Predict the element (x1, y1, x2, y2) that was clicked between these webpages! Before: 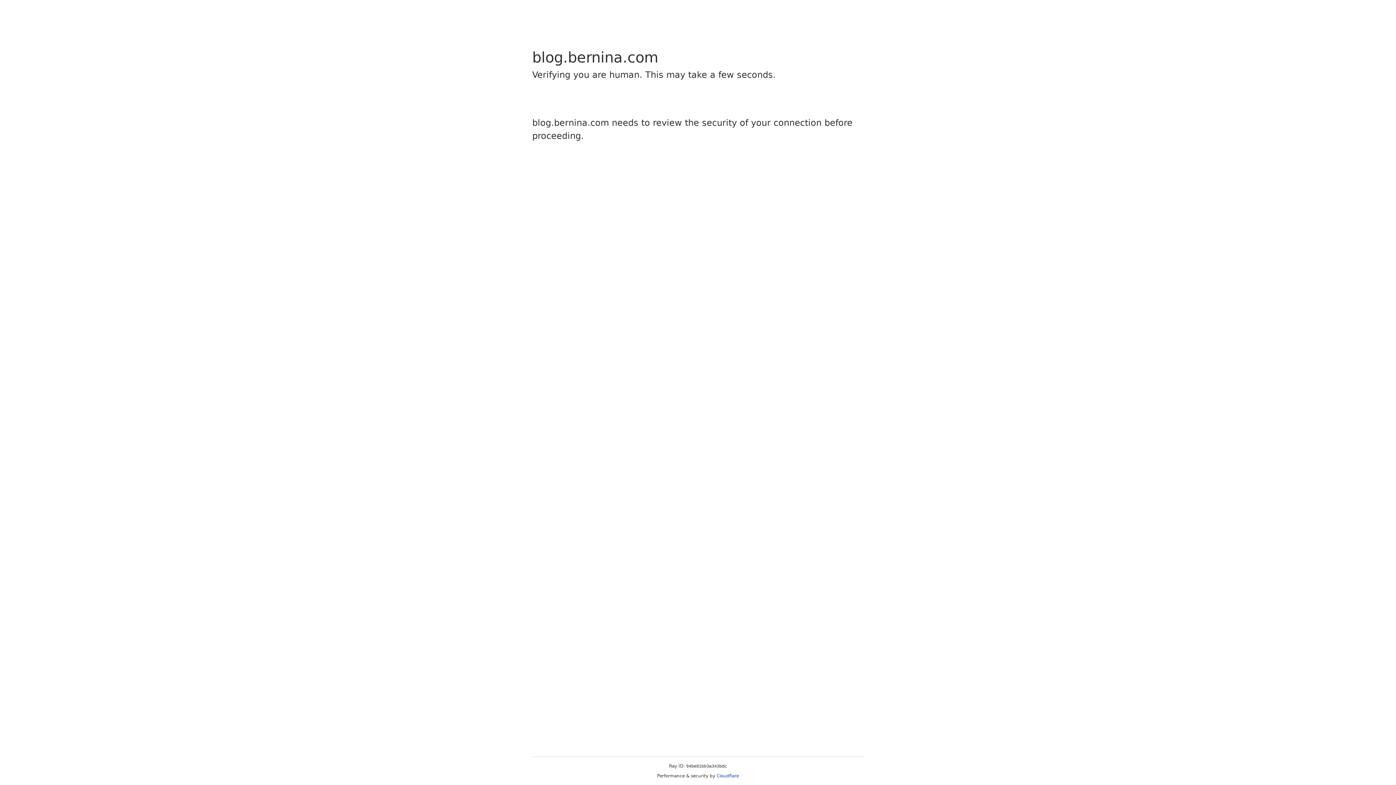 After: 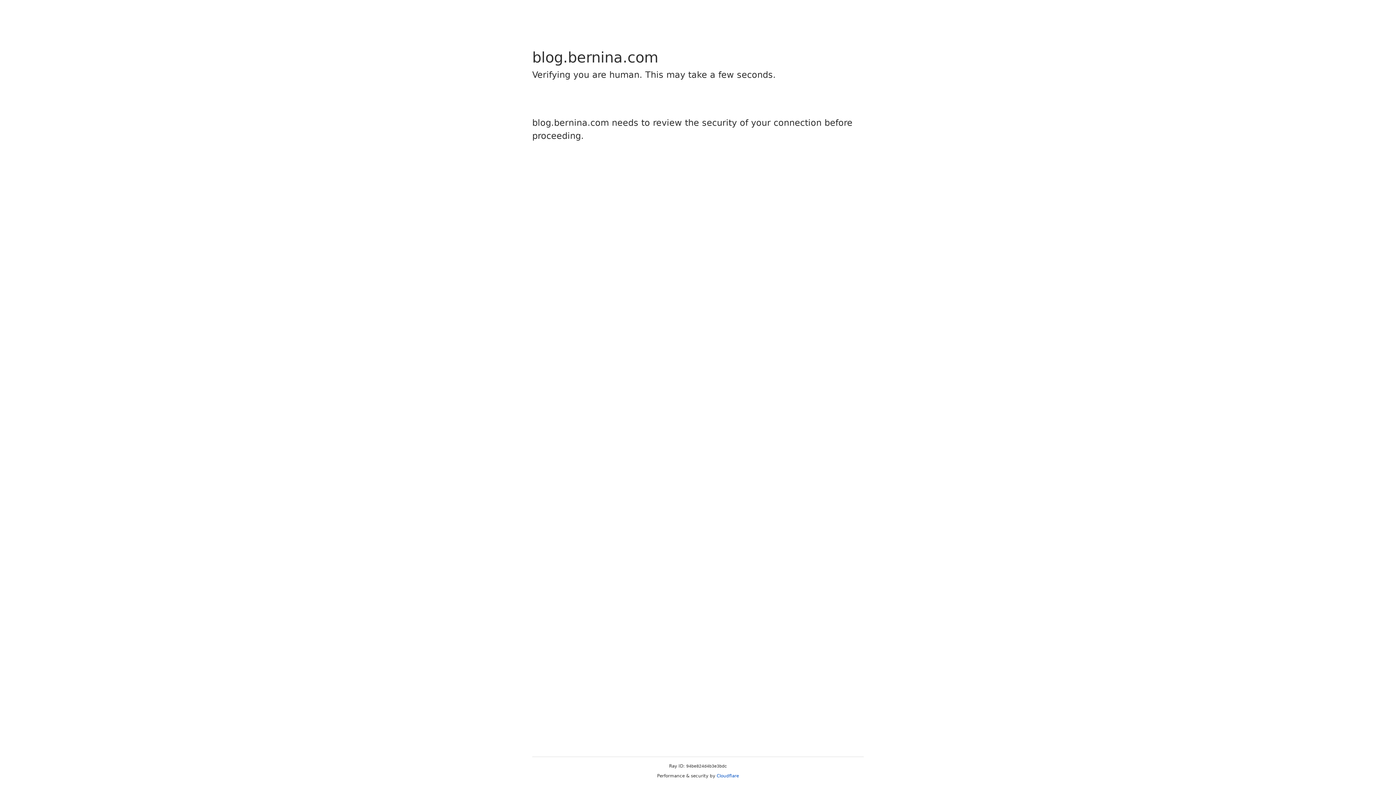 Action: label: Cloudflare bbox: (716, 773, 739, 778)